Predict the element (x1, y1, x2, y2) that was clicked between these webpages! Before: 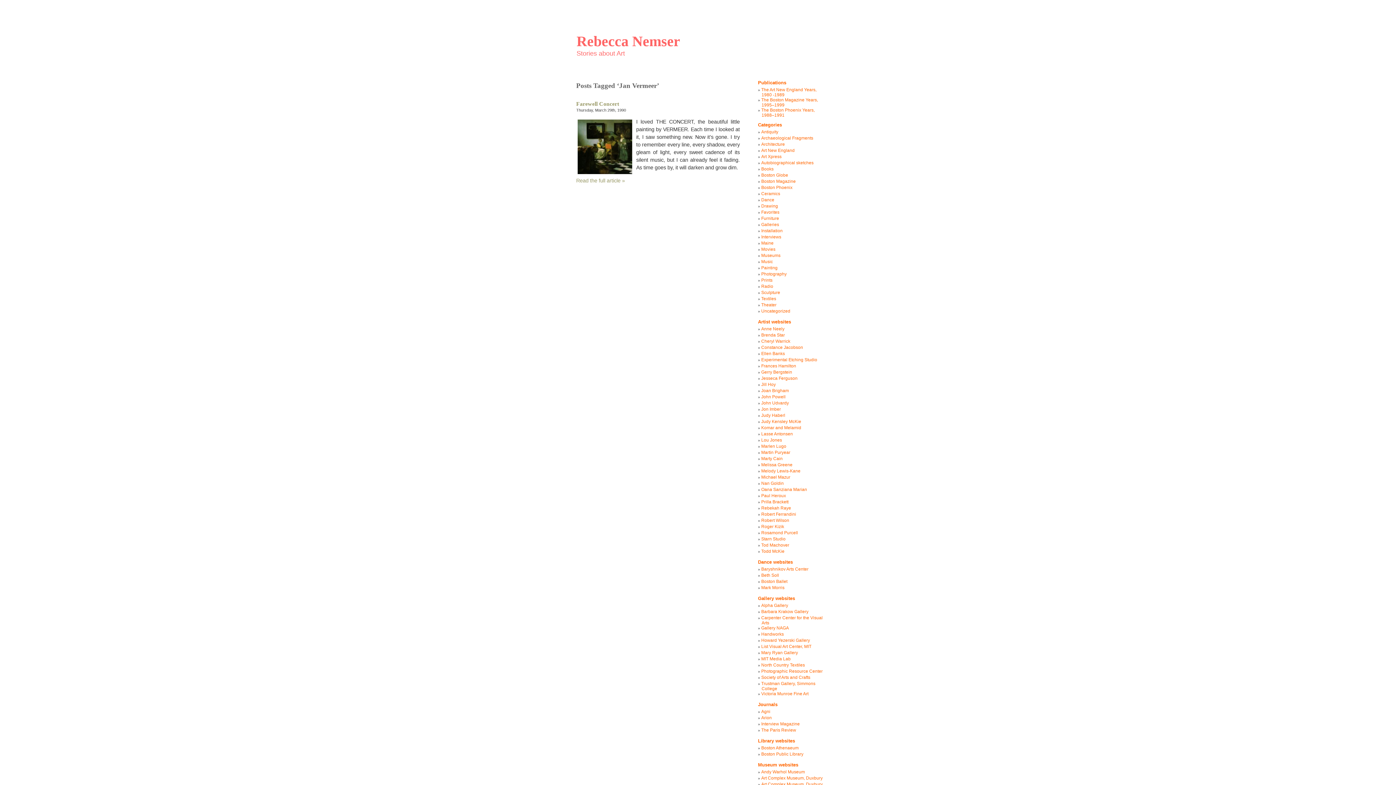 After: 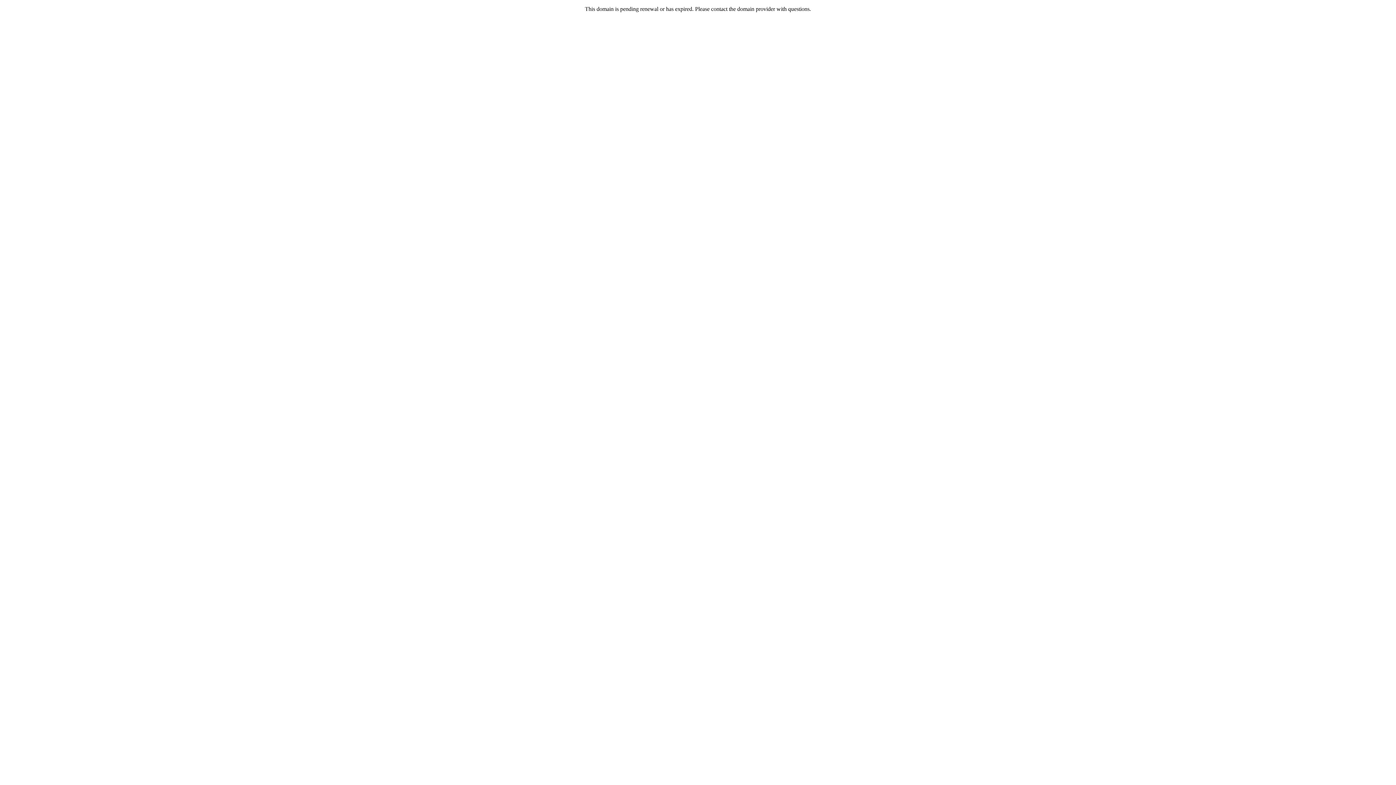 Action: label: John Powell bbox: (761, 394, 785, 399)